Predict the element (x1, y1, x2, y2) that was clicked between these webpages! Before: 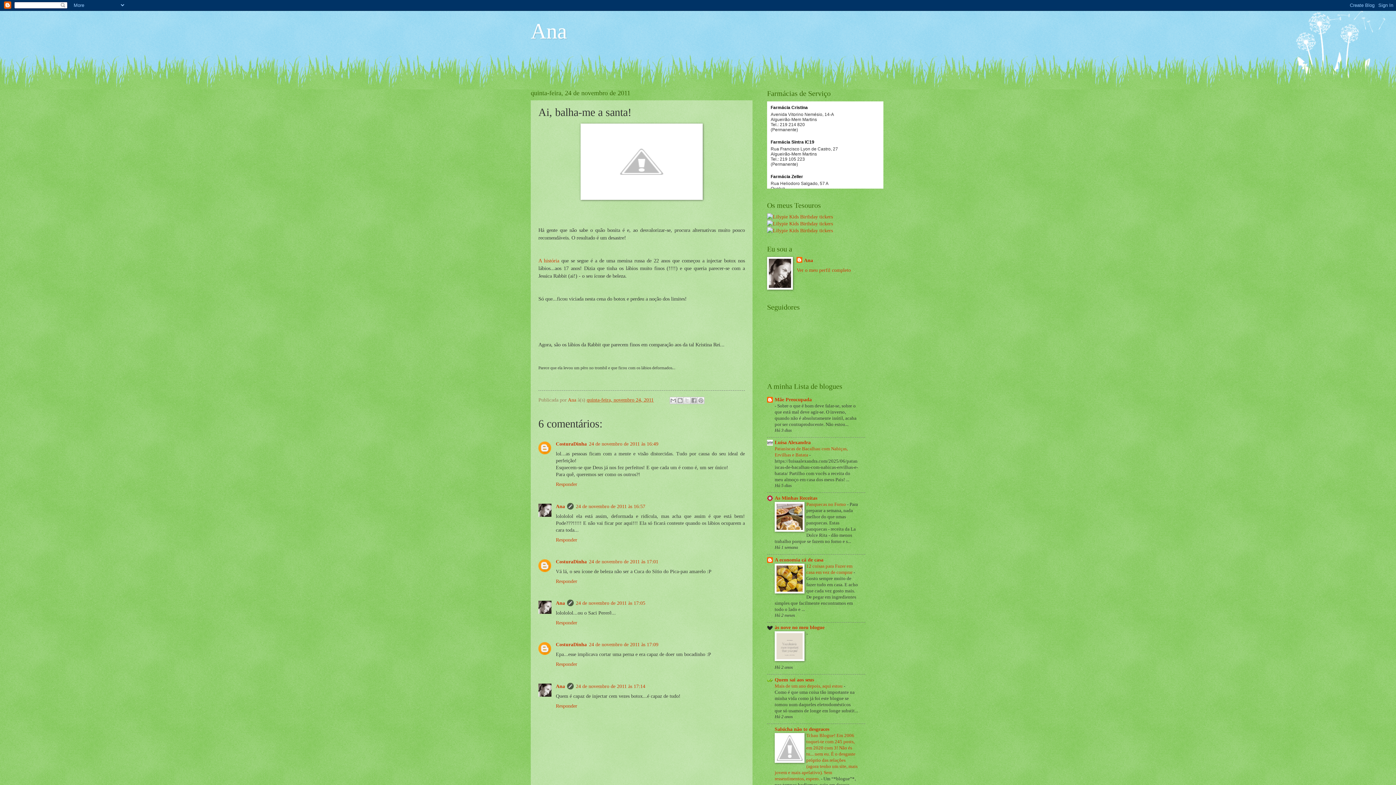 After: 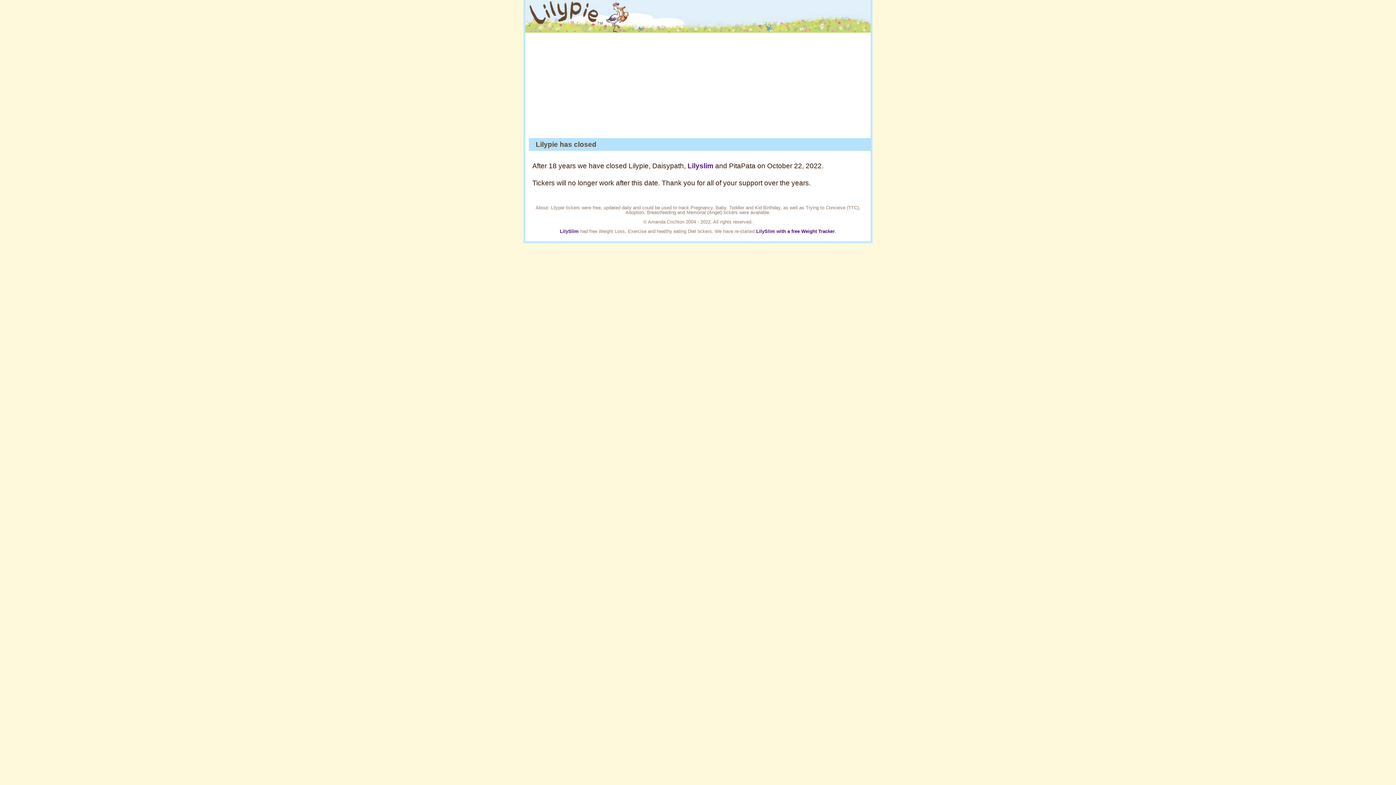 Action: bbox: (767, 221, 833, 226)